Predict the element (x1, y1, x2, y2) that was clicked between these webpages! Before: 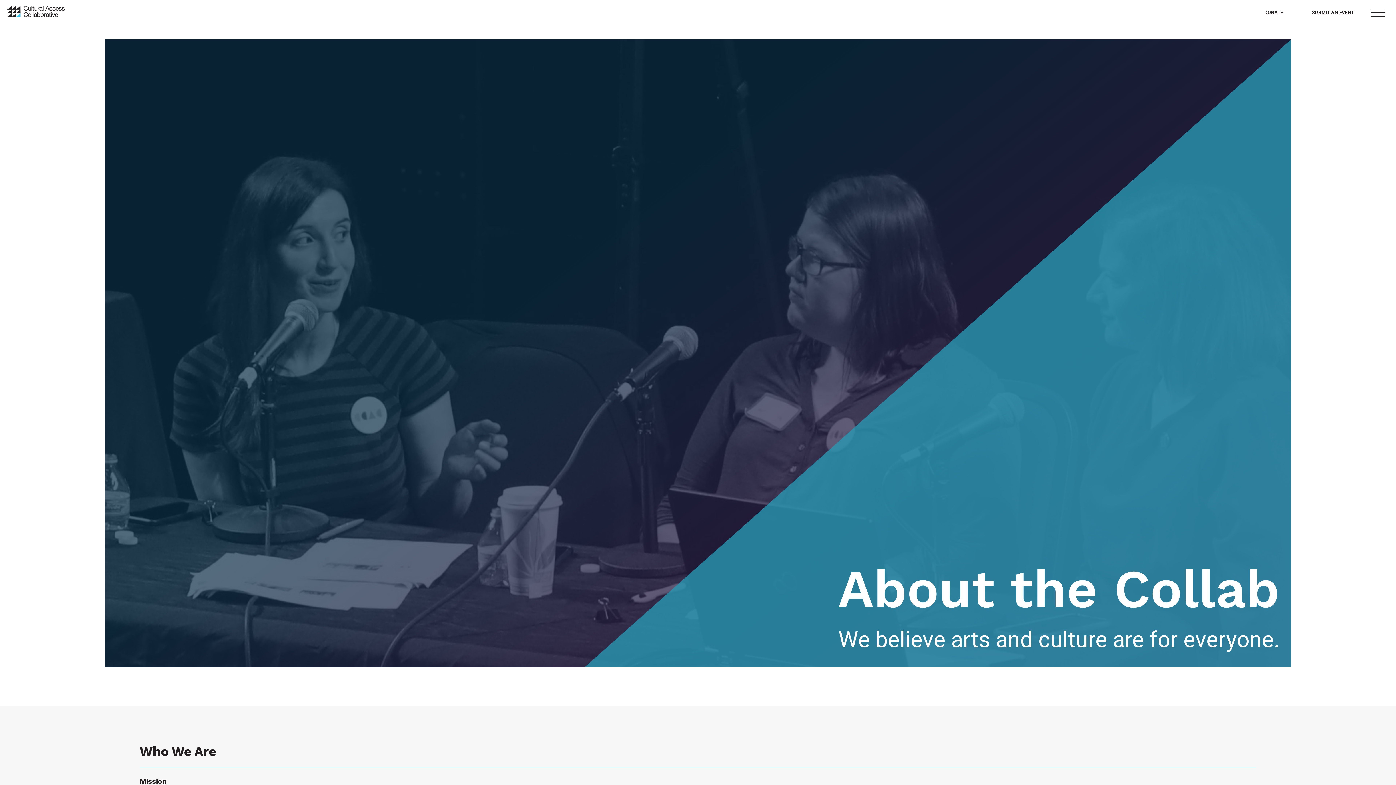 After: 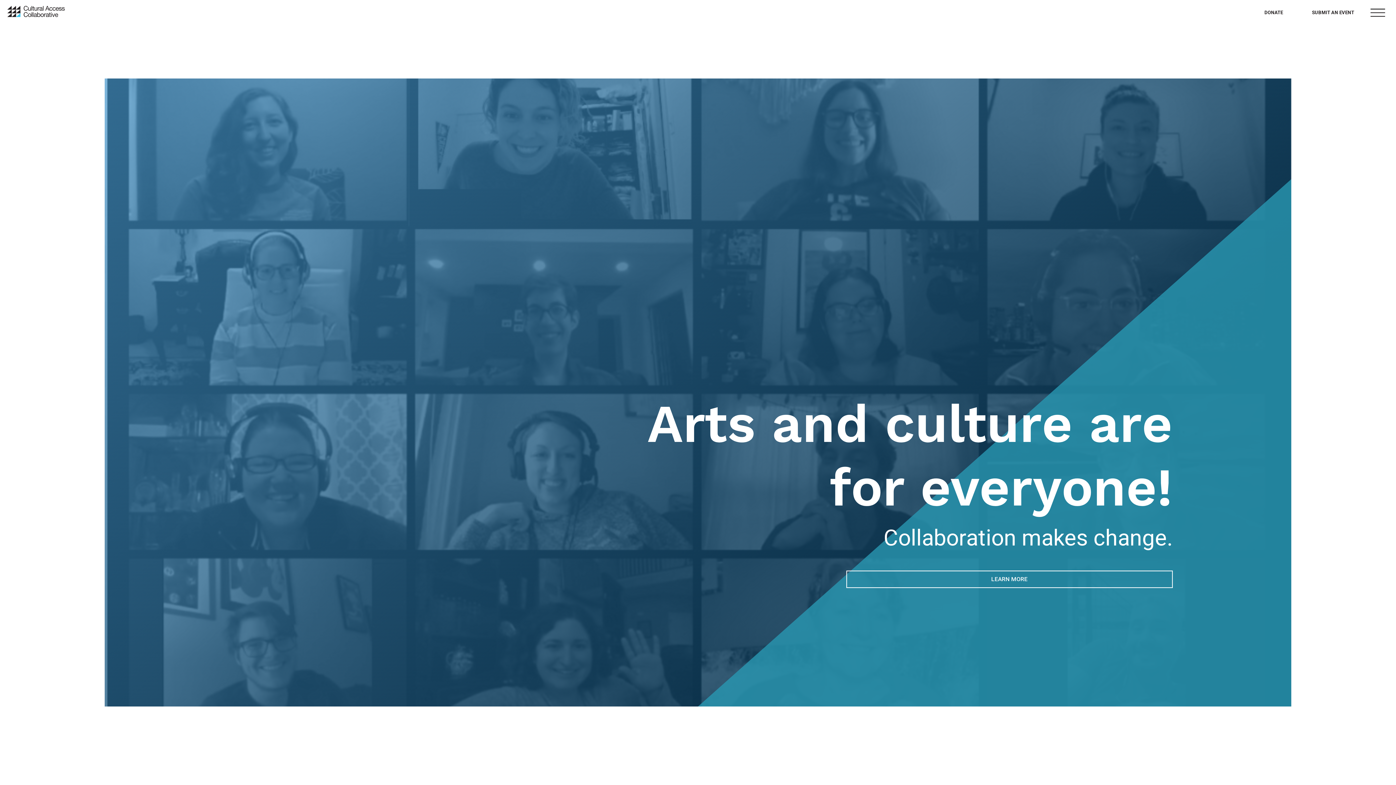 Action: bbox: (7, 0, 64, 25)